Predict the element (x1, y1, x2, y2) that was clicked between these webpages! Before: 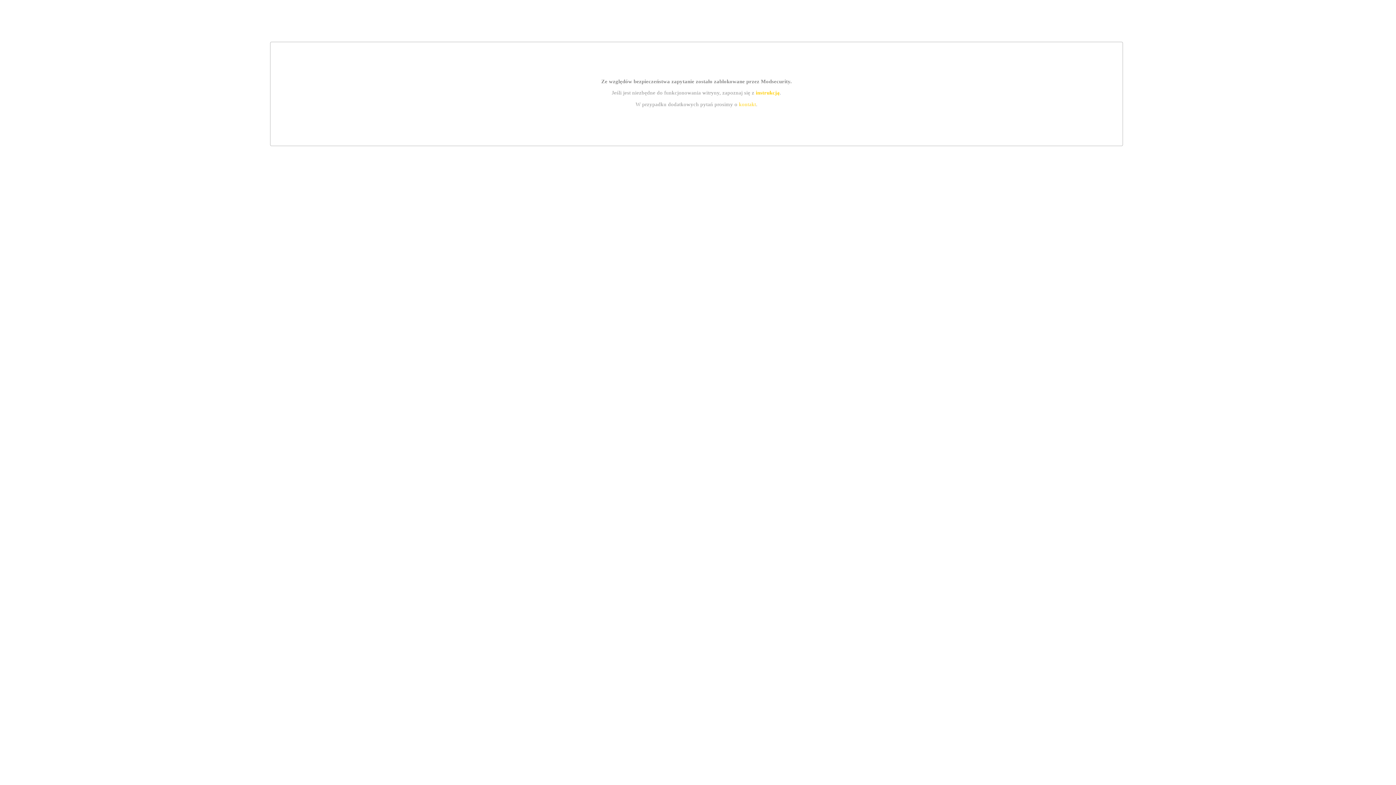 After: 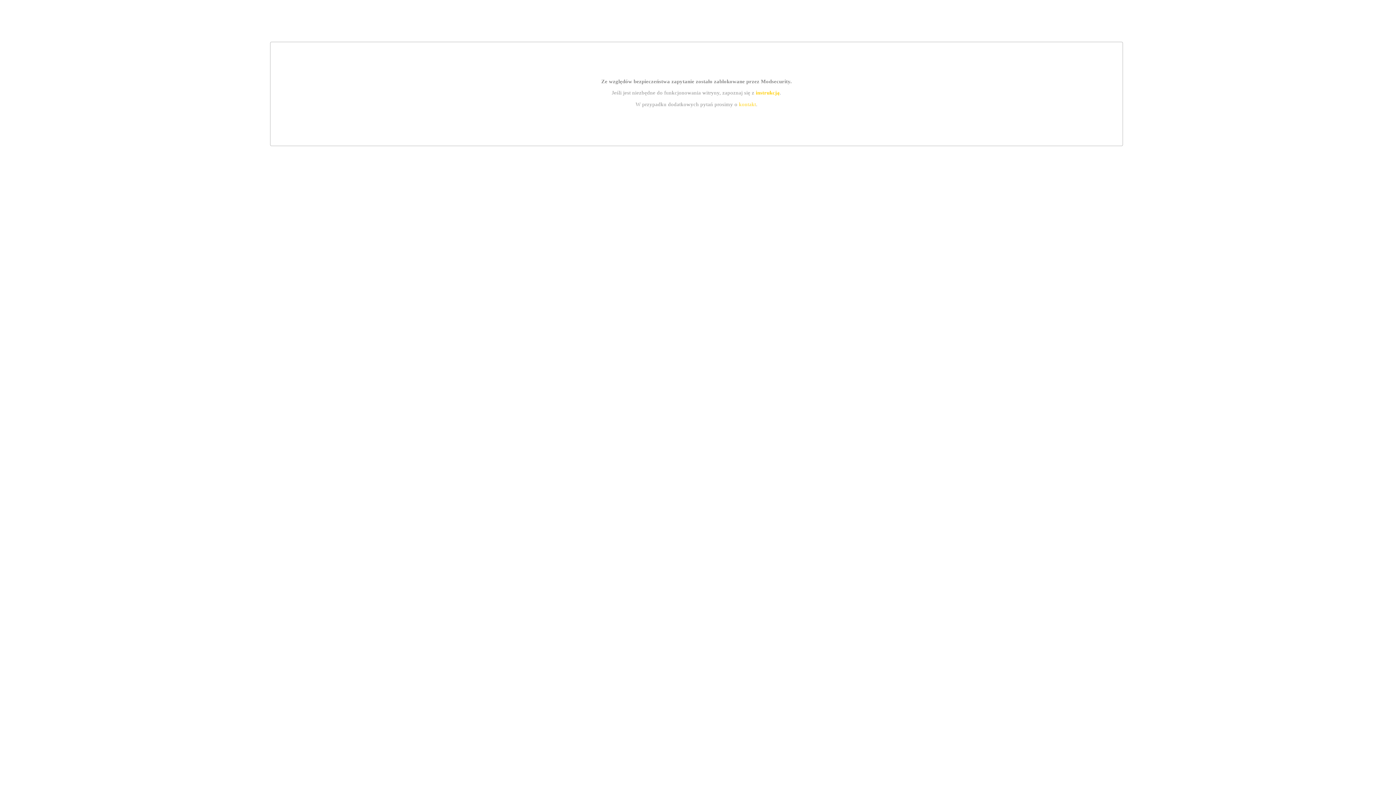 Action: bbox: (739, 101, 756, 107) label: kontakt